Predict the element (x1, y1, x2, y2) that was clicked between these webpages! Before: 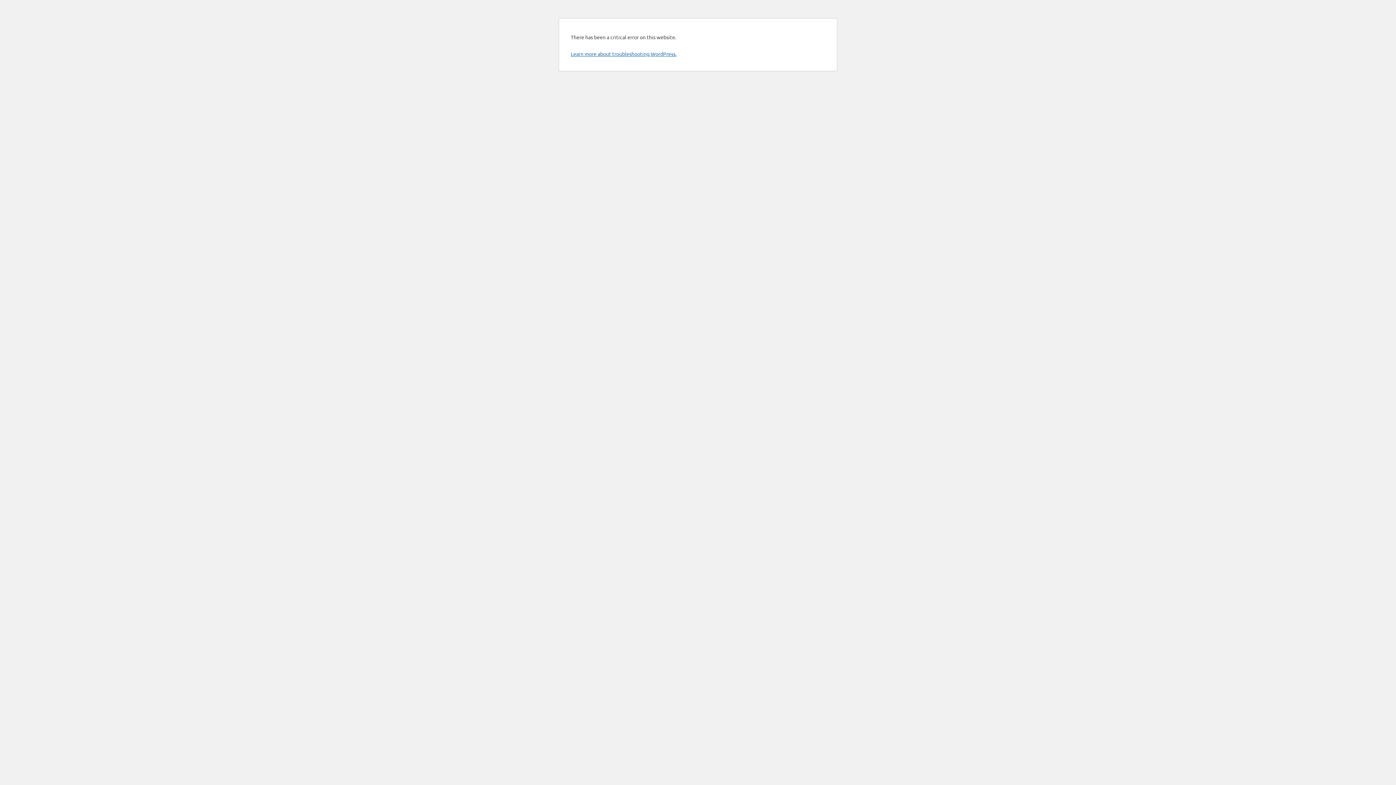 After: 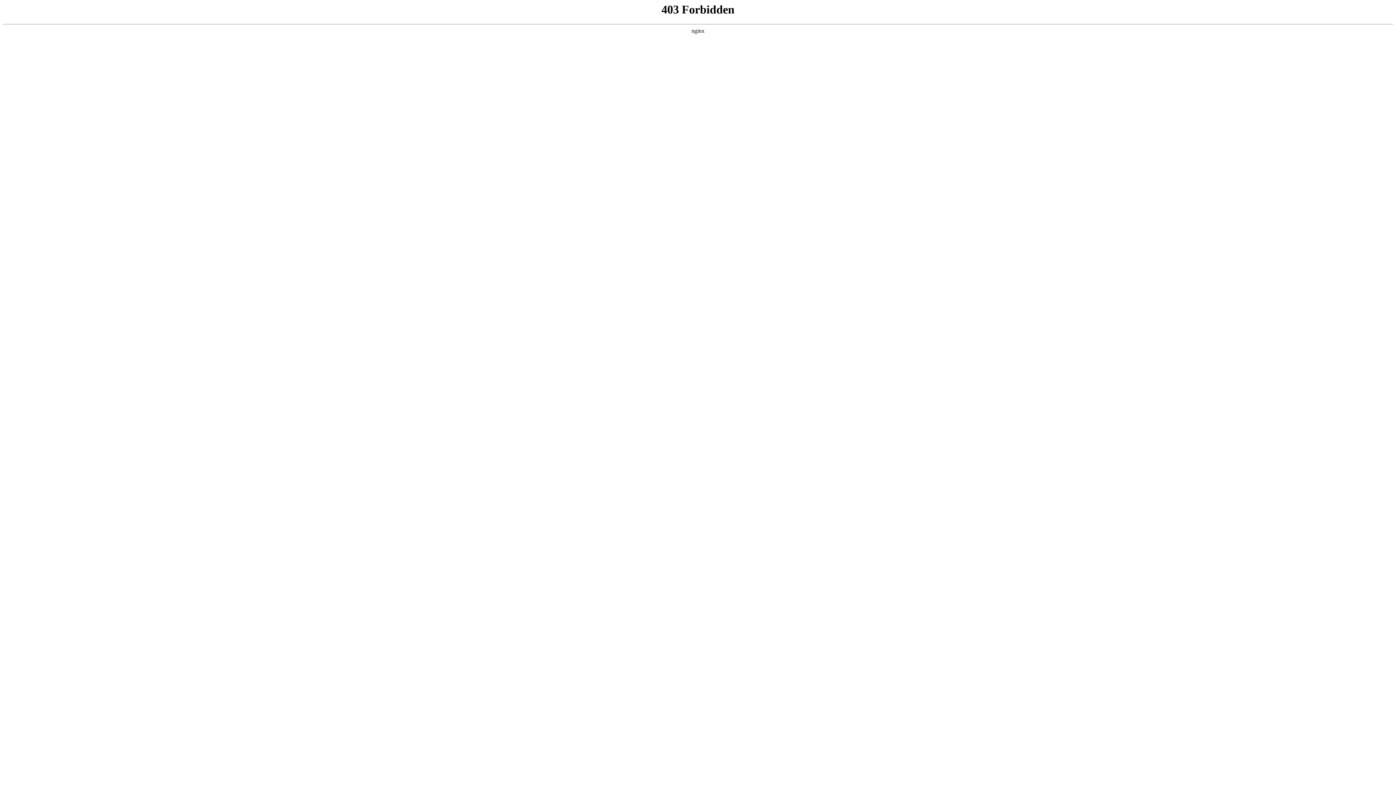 Action: bbox: (570, 50, 676, 57) label: Learn more about troubleshooting WordPress.